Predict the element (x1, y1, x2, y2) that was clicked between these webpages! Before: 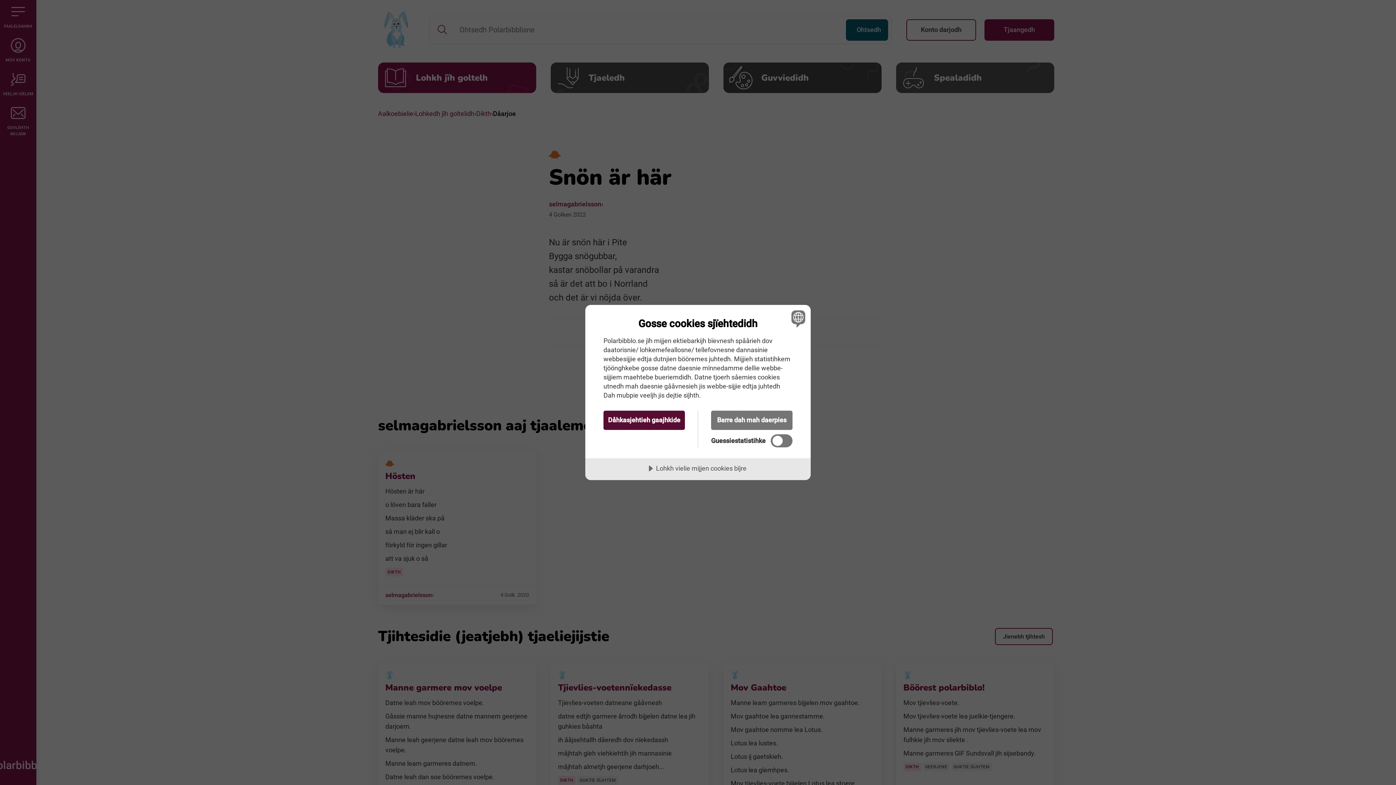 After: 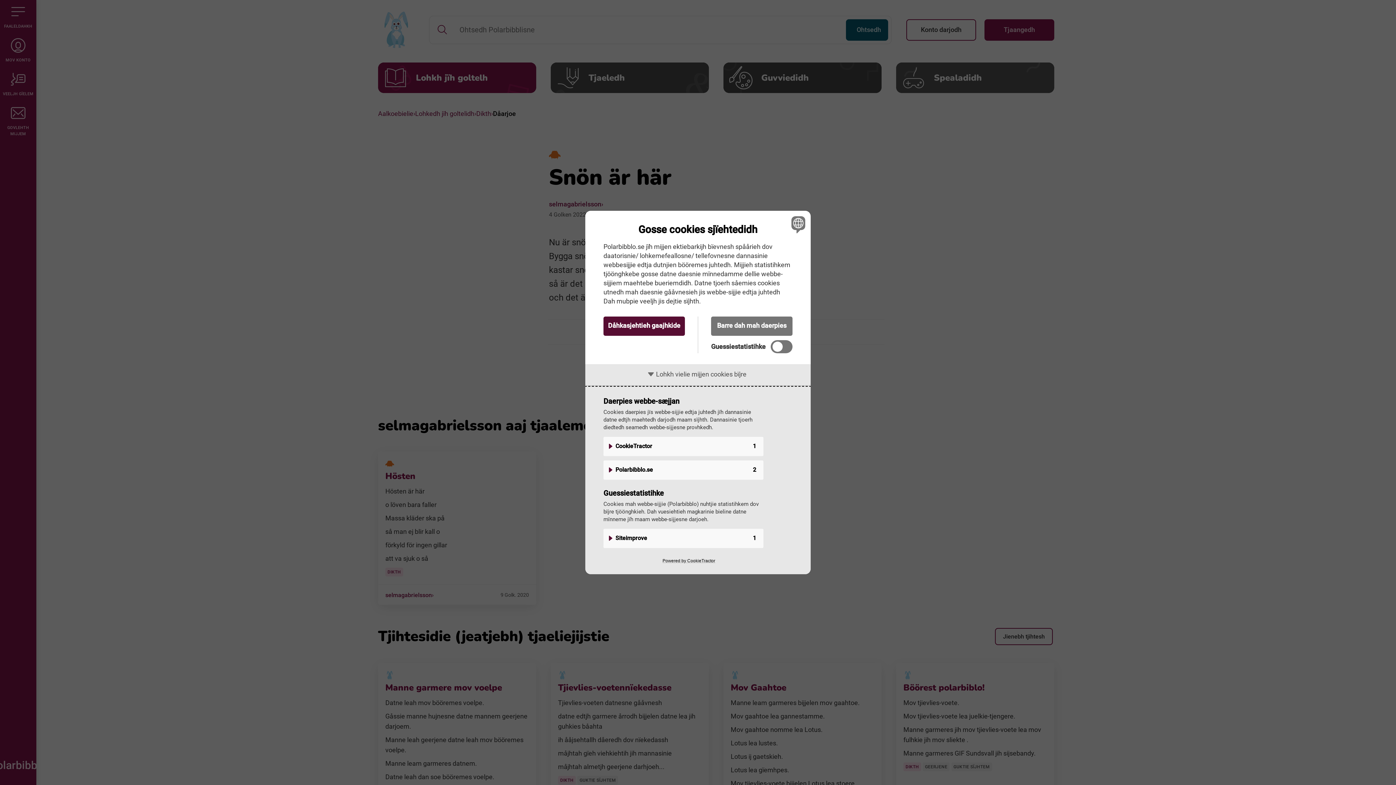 Action: label: Lohkh vielie mijjen cookies bïjre bbox: (585, 458, 810, 480)